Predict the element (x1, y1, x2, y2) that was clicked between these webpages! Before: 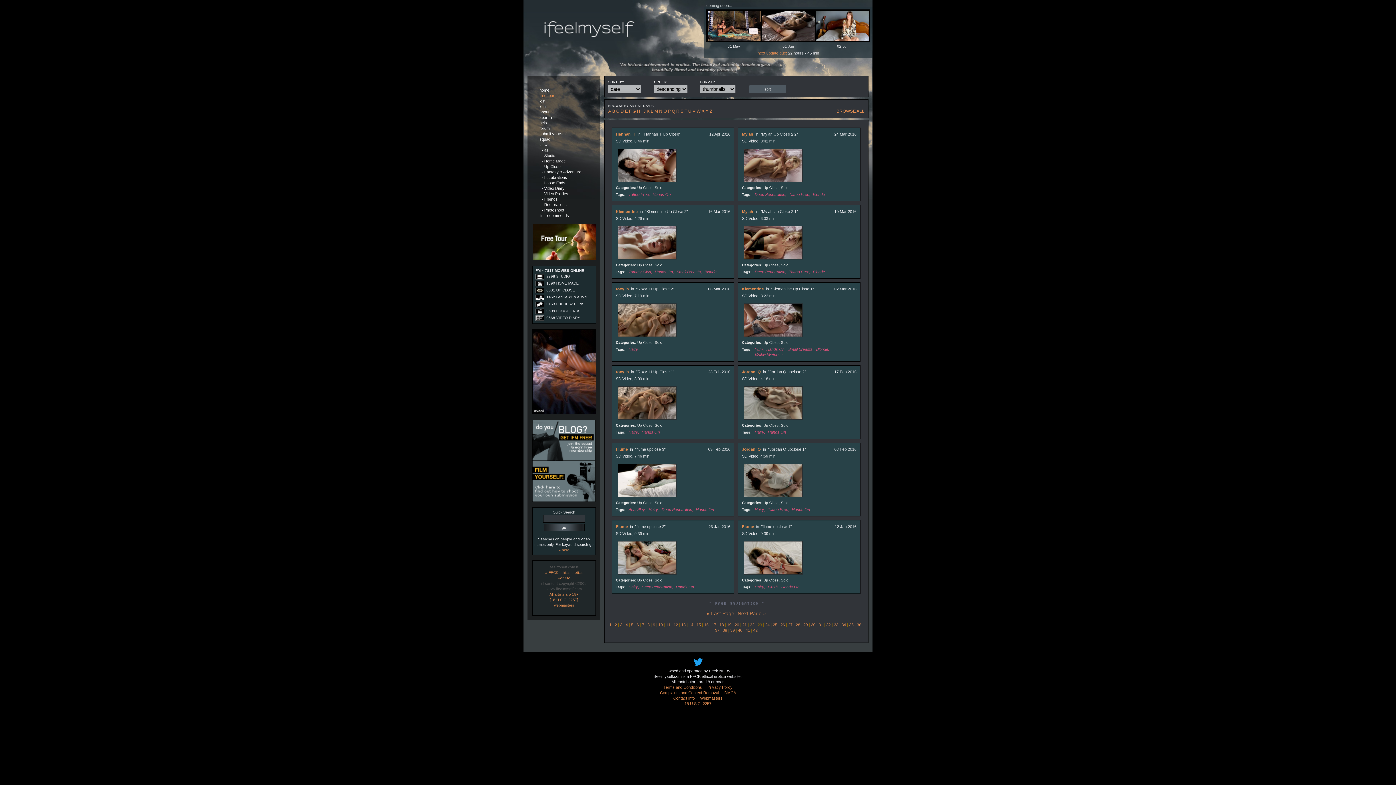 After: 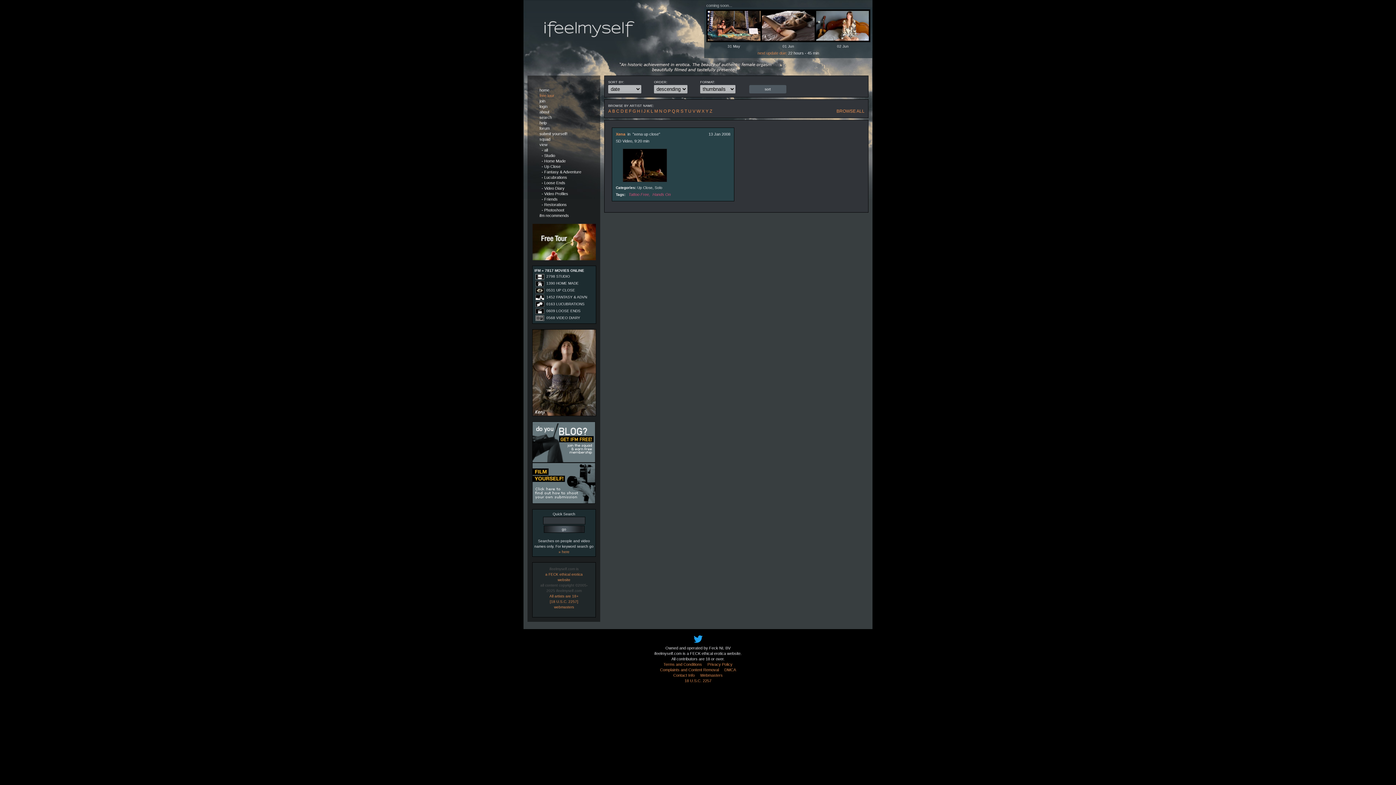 Action: bbox: (701, 108, 704, 113) label: X